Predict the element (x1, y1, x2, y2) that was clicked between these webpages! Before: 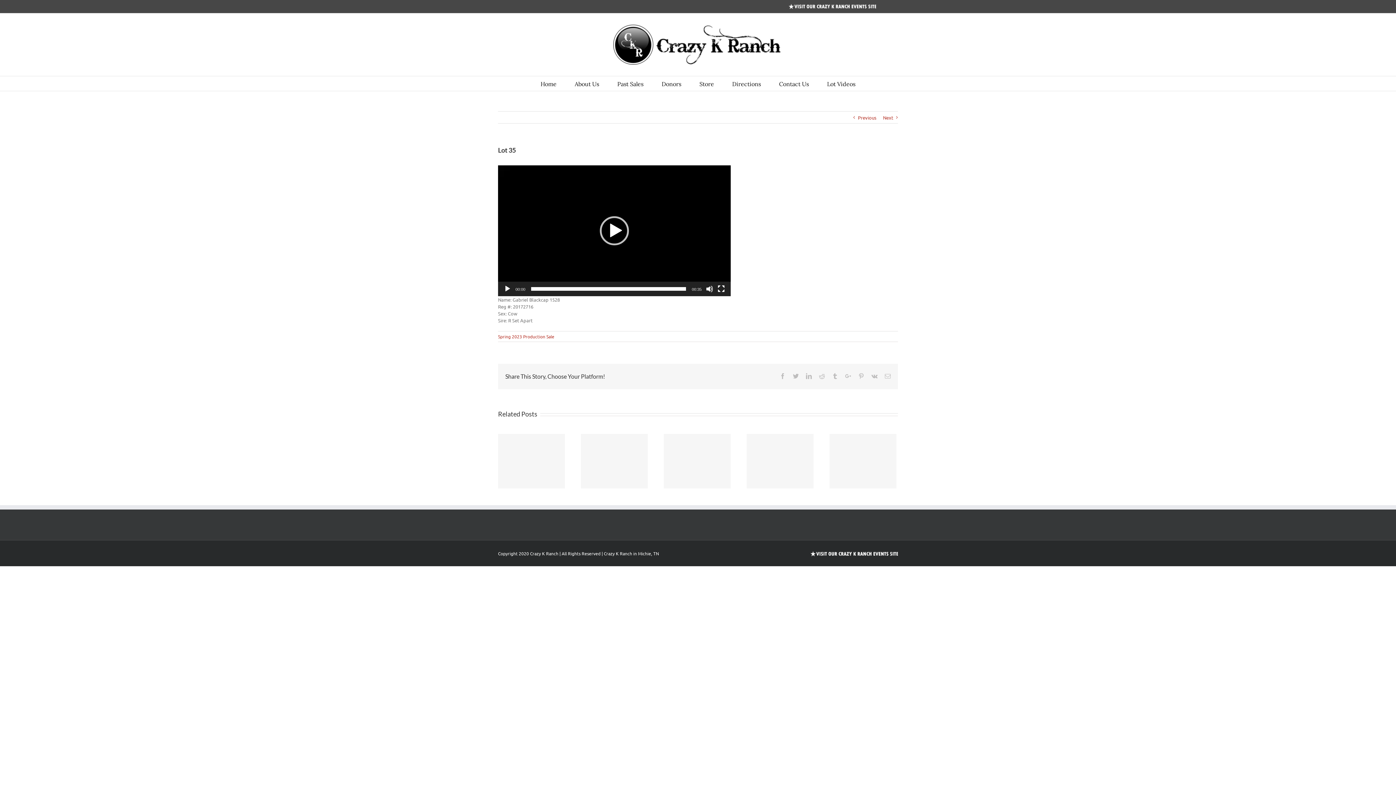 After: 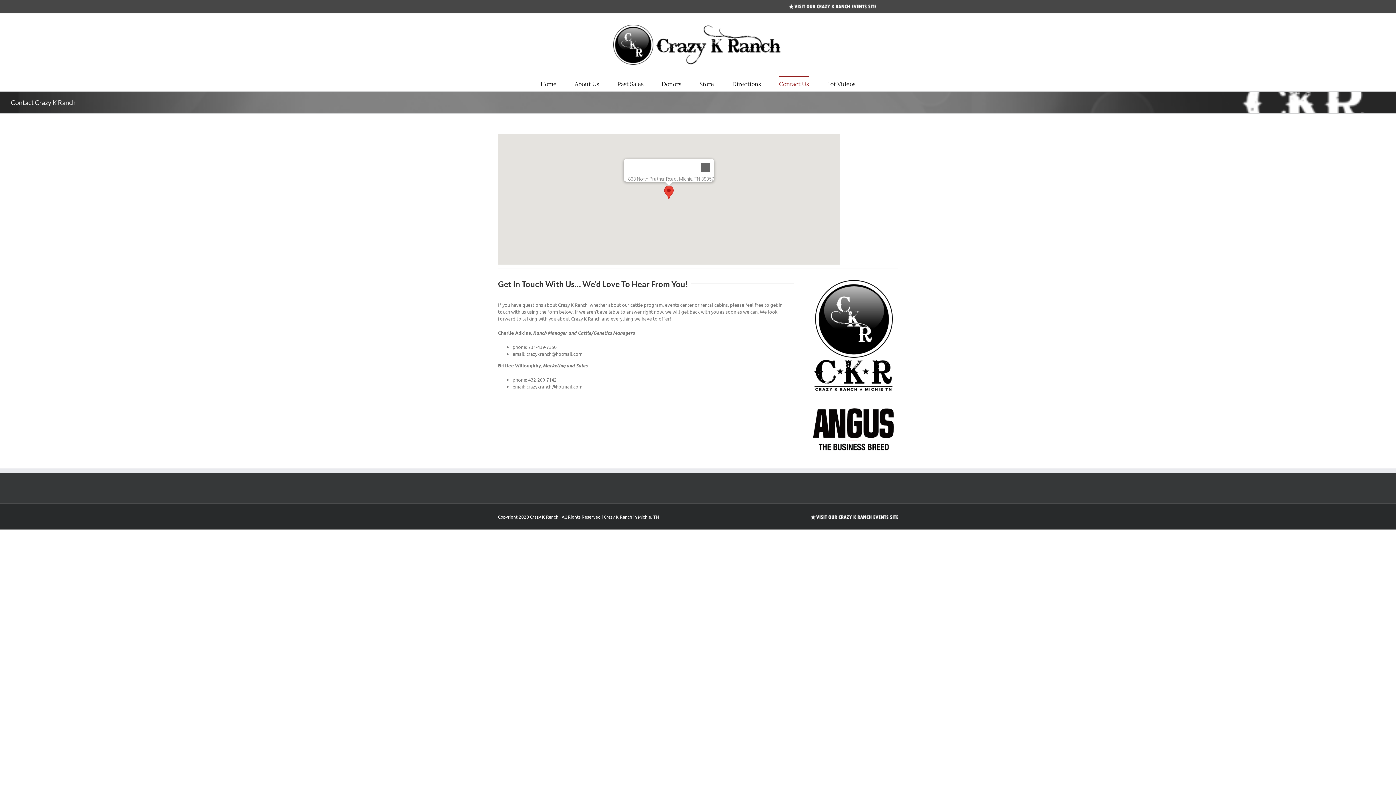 Action: bbox: (779, 76, 809, 90) label: Contact Us